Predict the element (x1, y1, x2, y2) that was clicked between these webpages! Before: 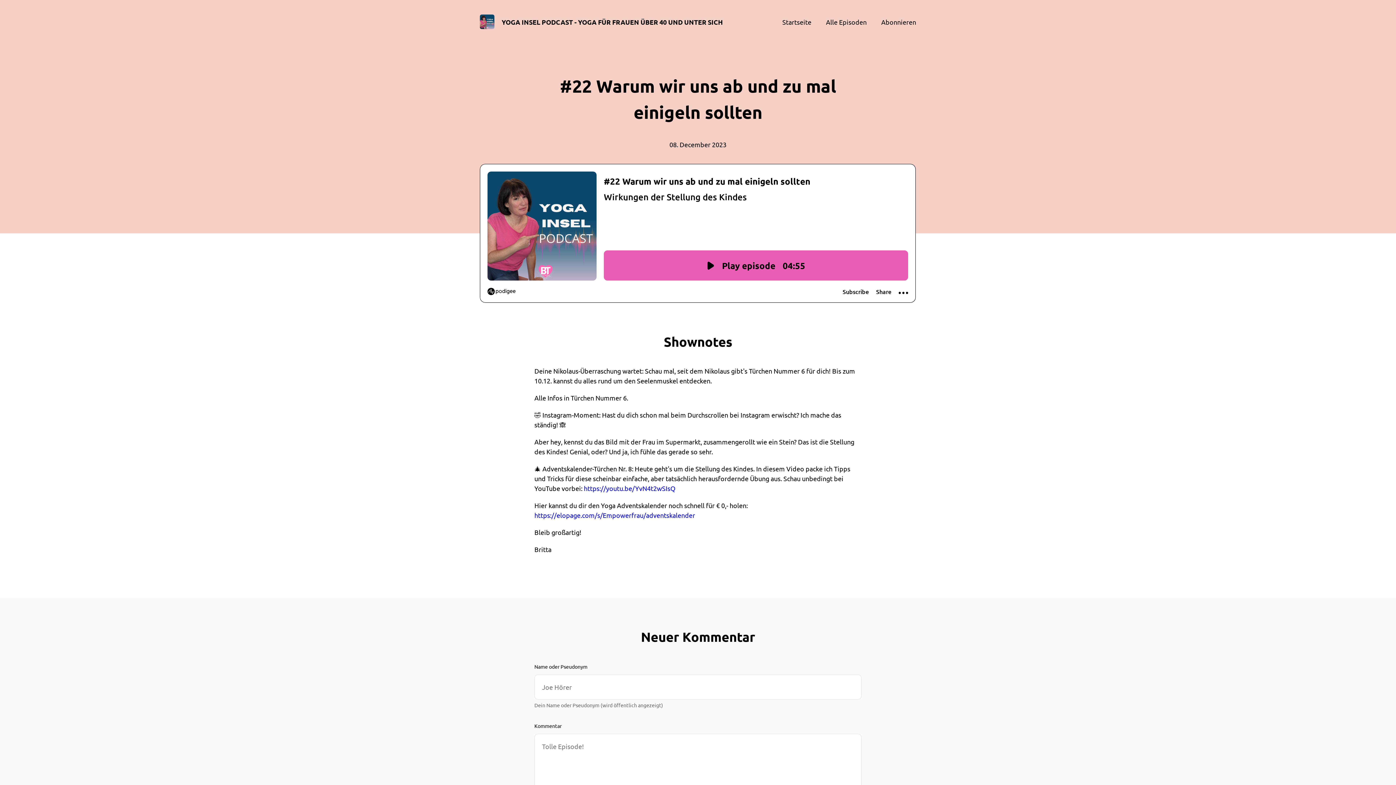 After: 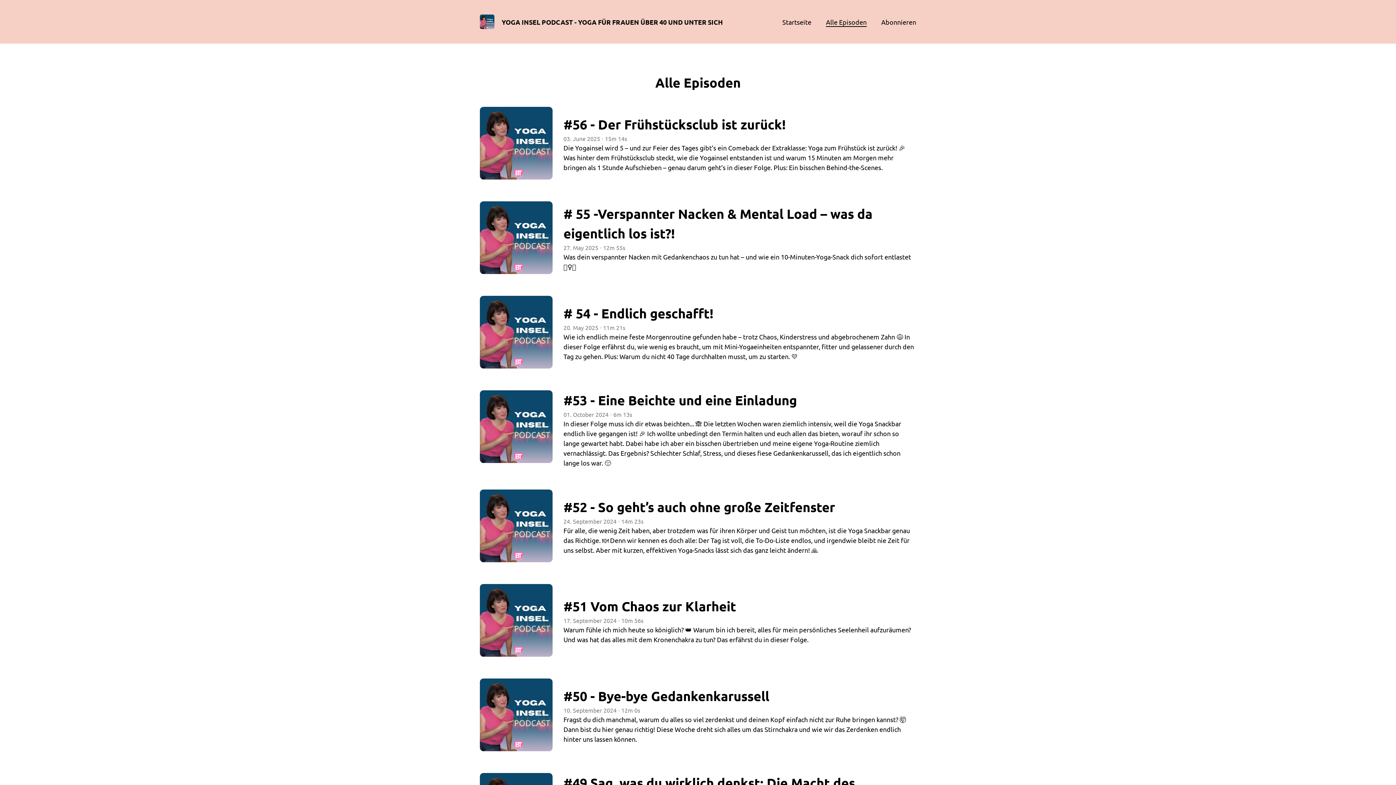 Action: label: Alle Episoden bbox: (826, 18, 866, 25)